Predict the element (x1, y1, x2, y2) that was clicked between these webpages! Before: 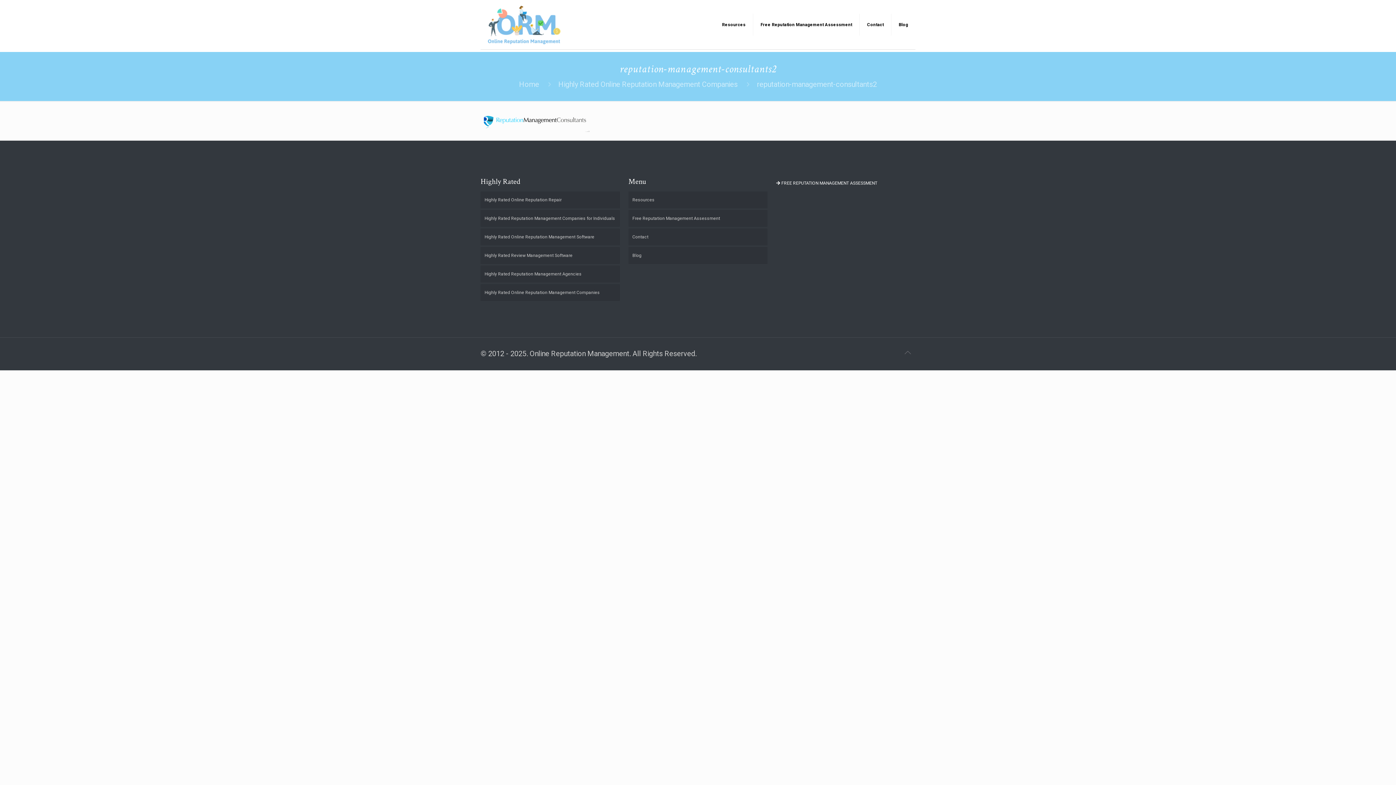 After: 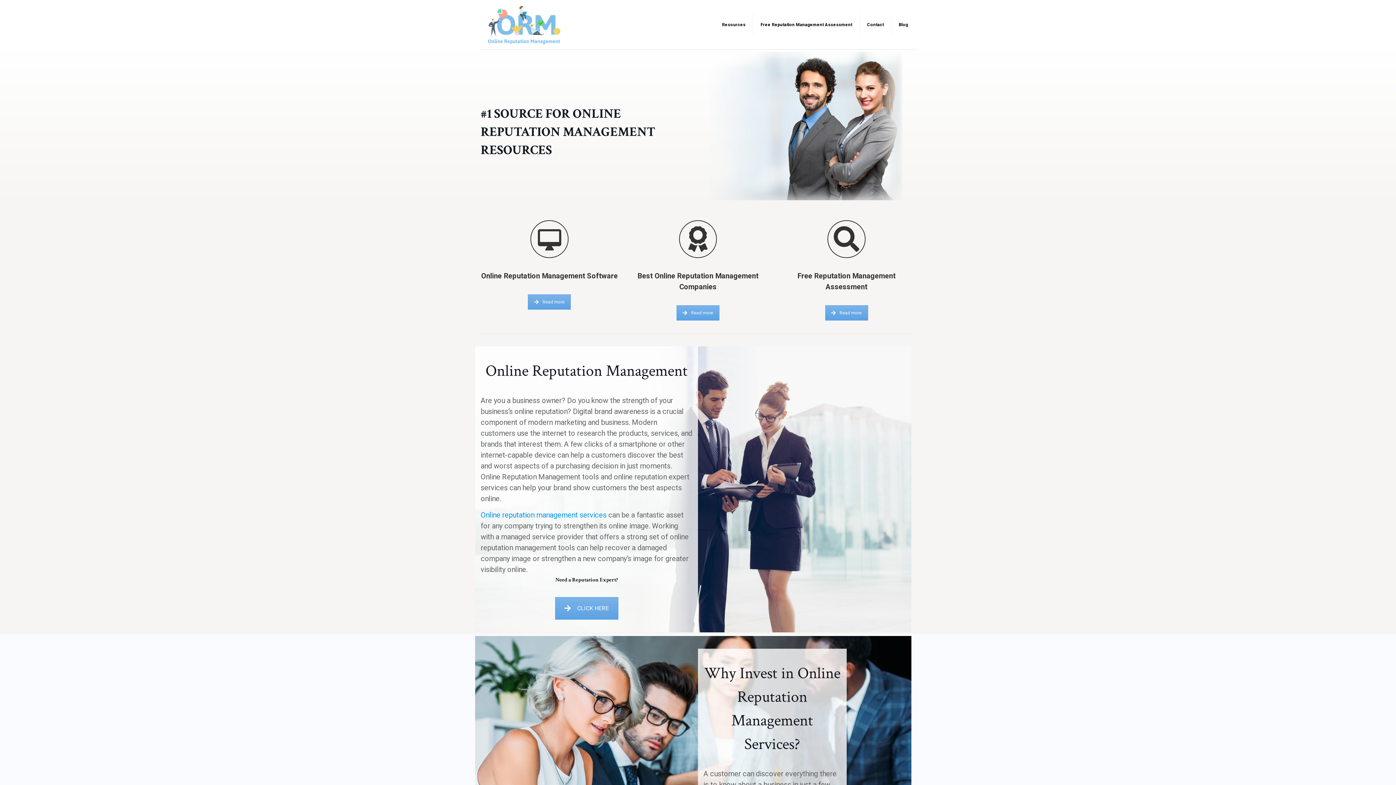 Action: label: Home bbox: (519, 79, 539, 89)